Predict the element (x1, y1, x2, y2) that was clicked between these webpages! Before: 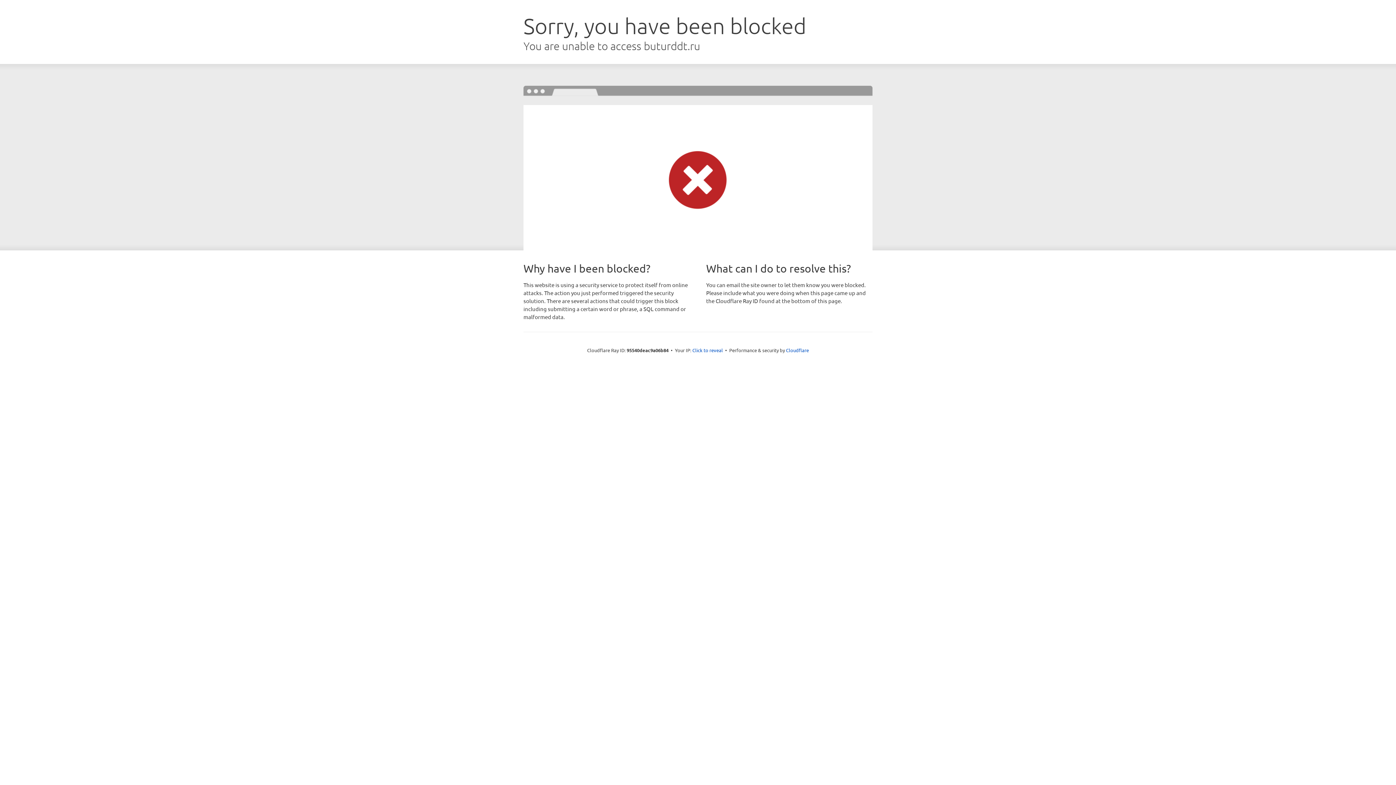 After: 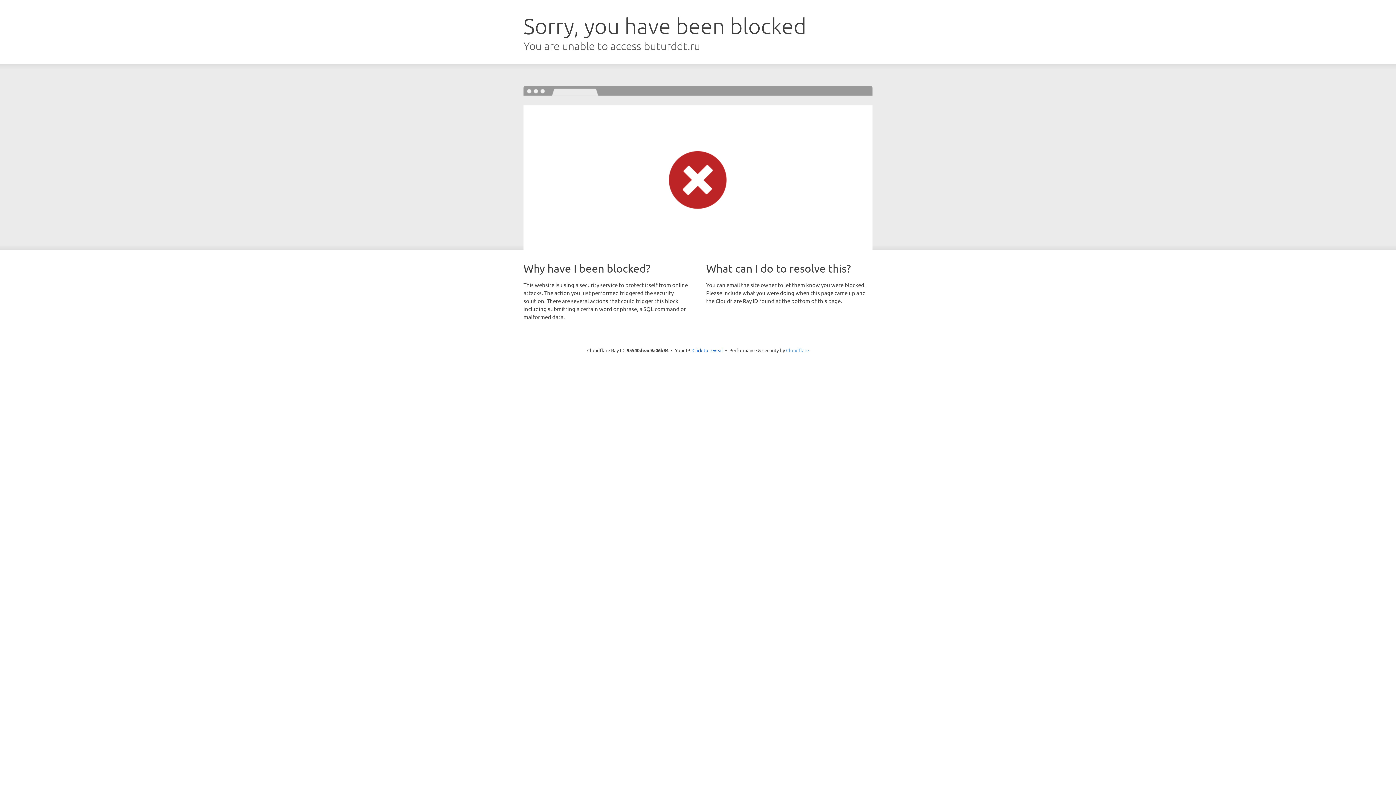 Action: bbox: (786, 347, 809, 353) label: Cloudflare